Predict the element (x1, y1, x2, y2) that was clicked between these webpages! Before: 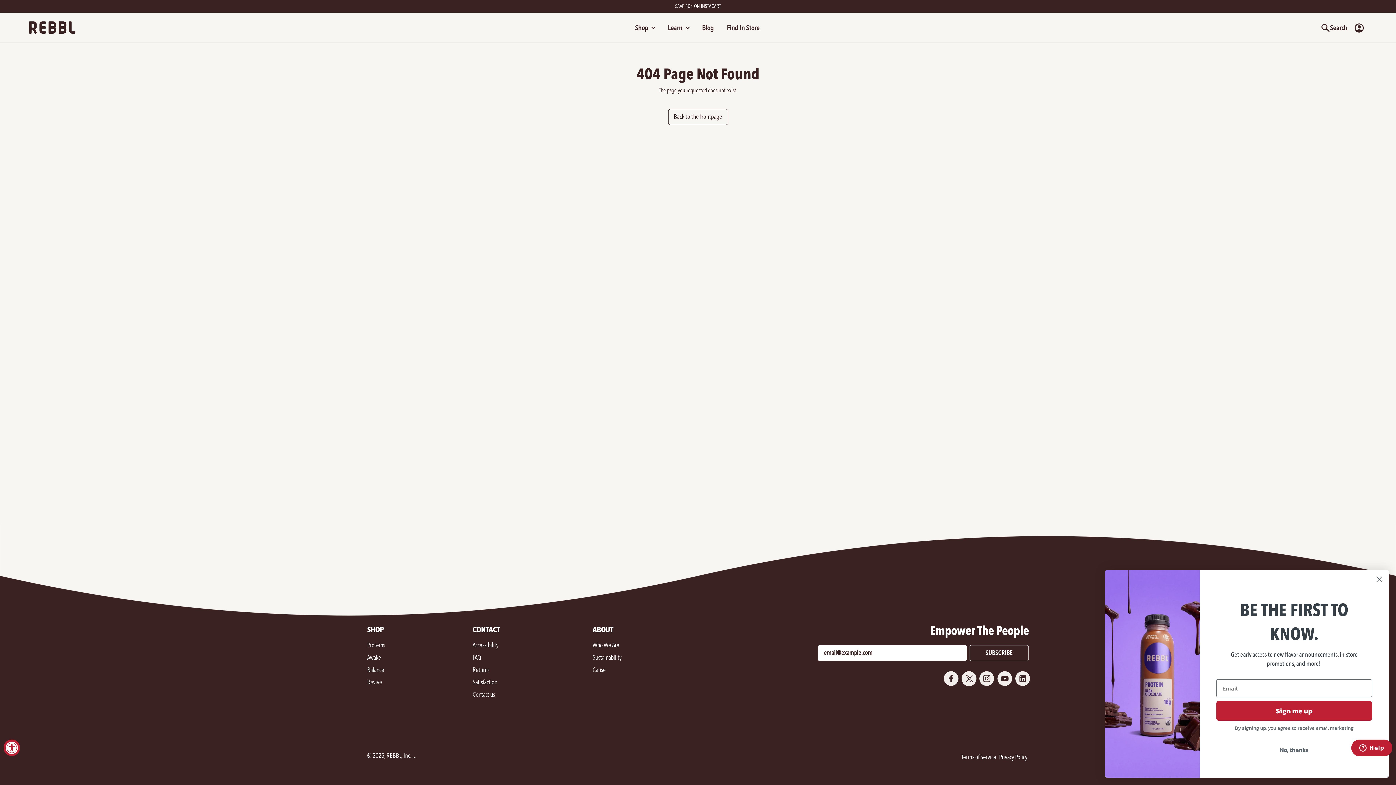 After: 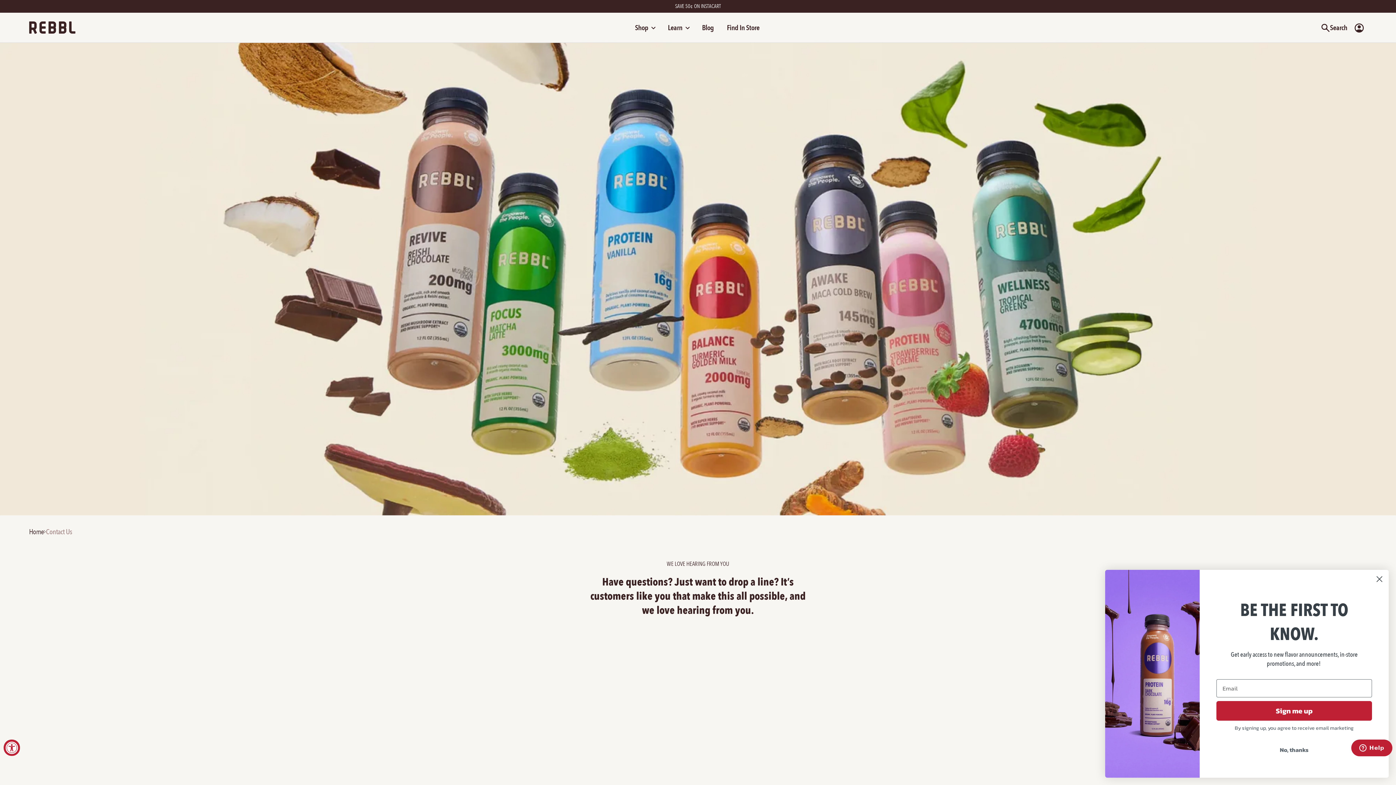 Action: bbox: (472, 690, 495, 699) label: Contact us